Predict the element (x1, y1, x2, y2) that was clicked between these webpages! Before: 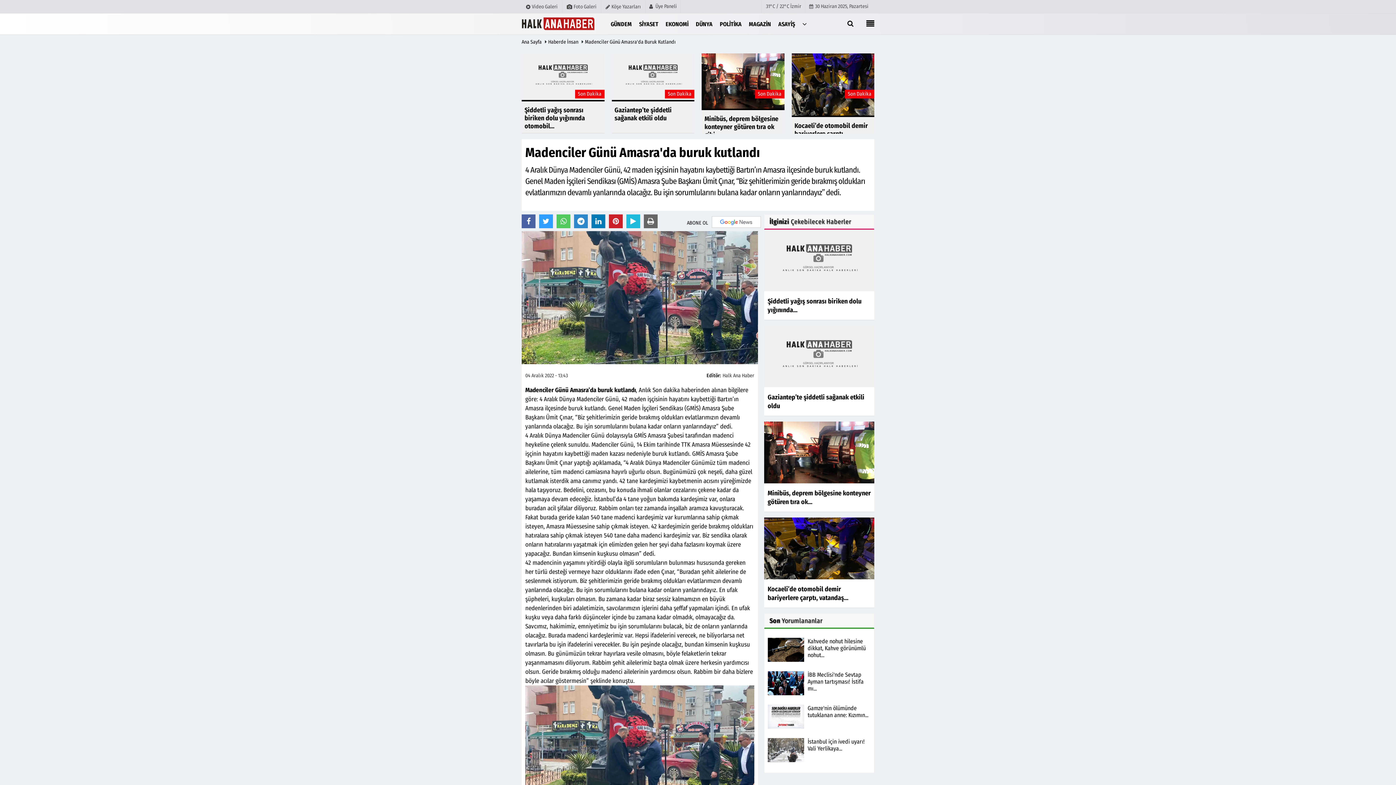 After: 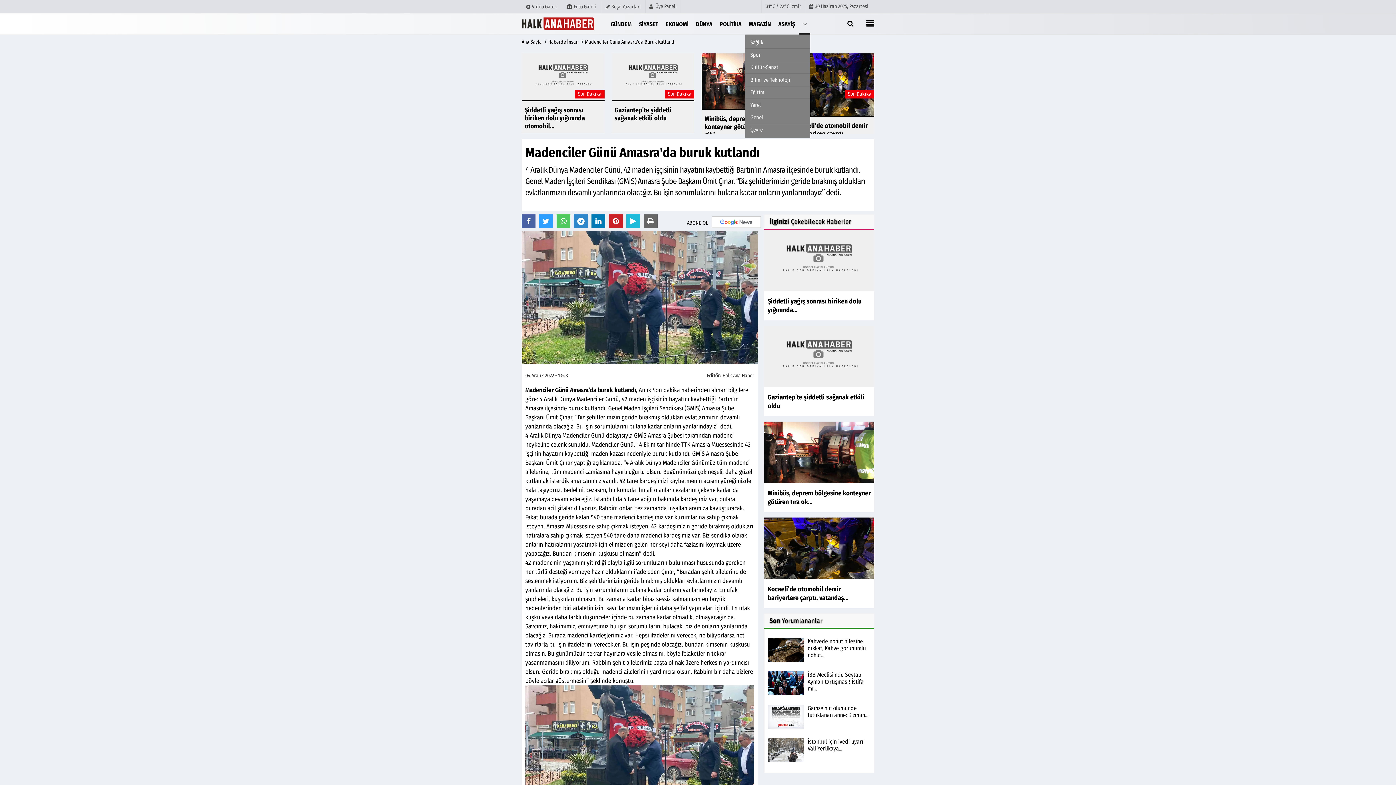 Action: bbox: (798, 14, 810, 33)